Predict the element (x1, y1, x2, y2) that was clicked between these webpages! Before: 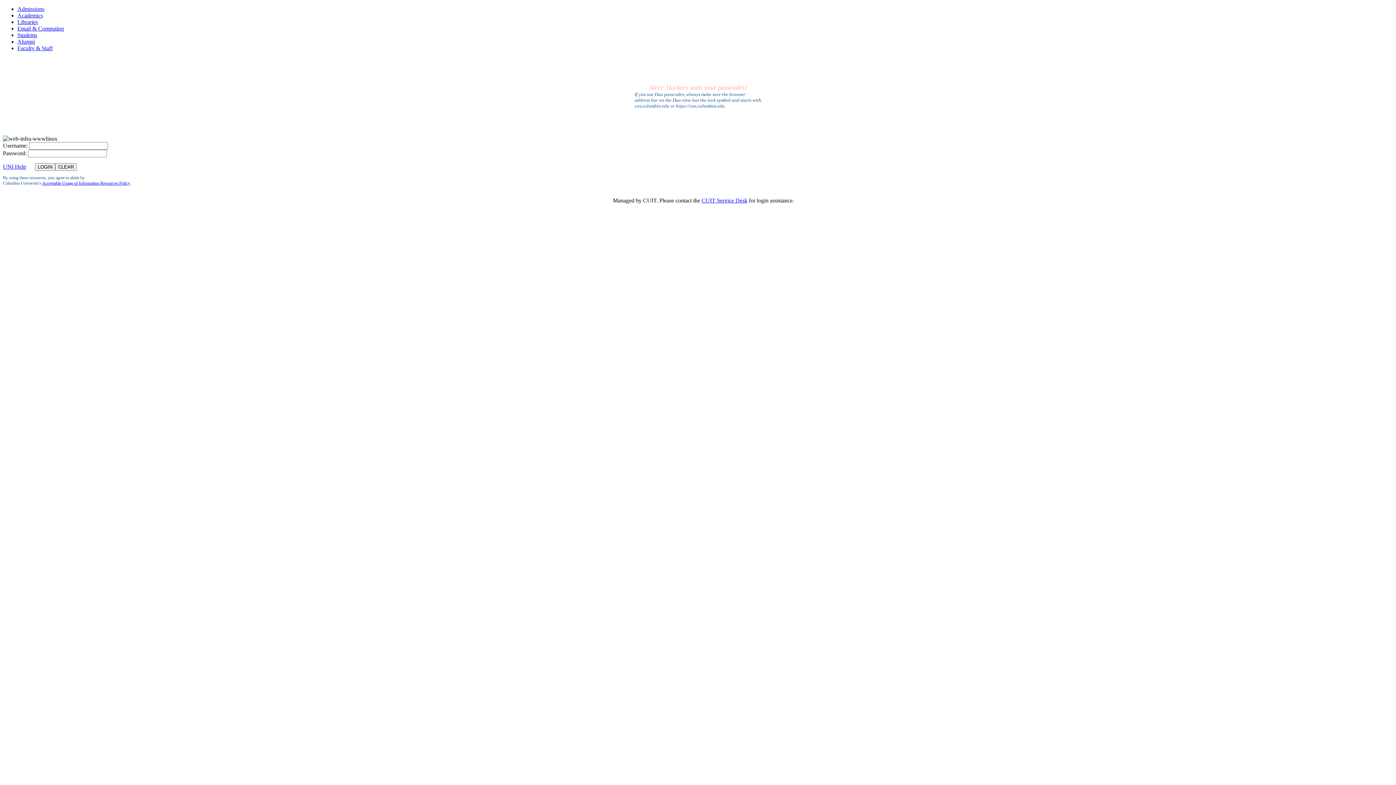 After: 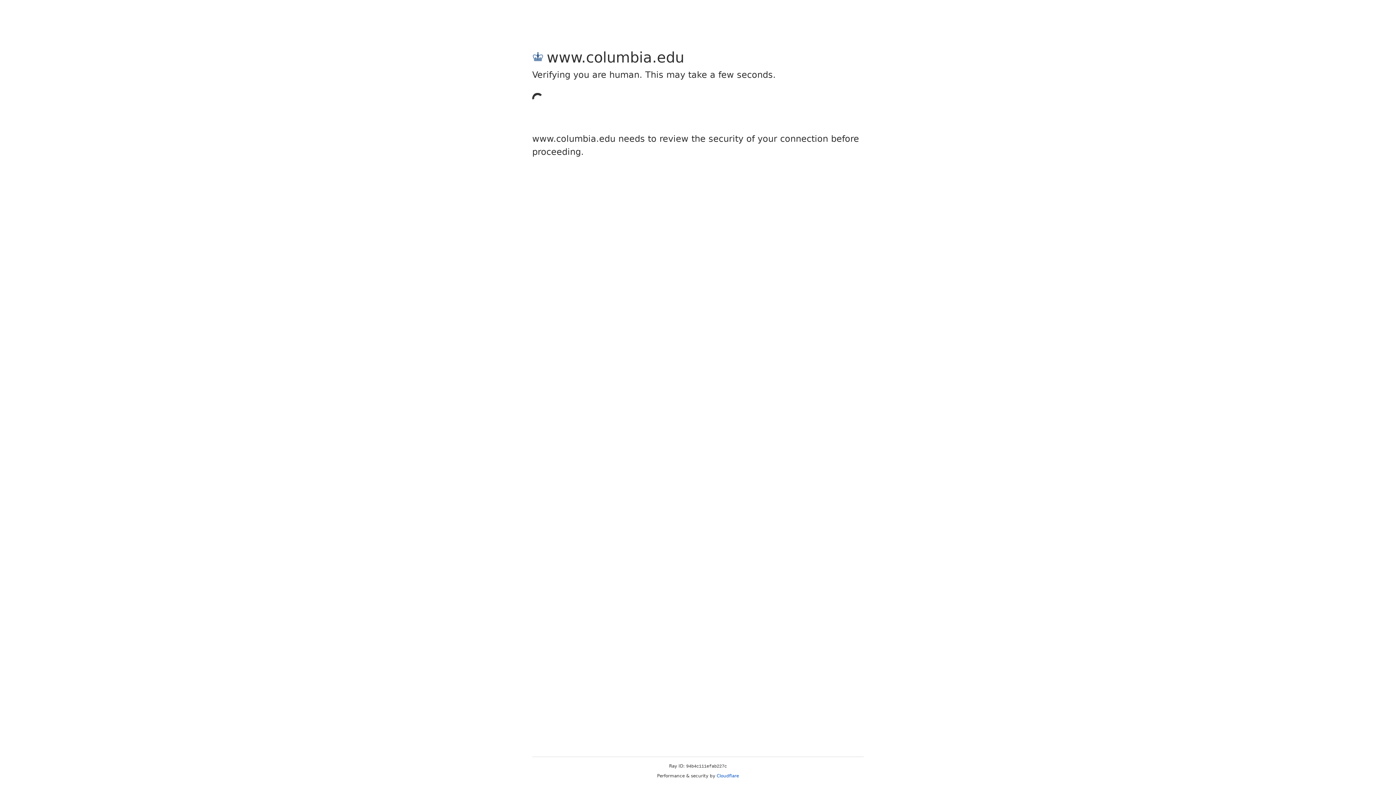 Action: bbox: (17, 45, 52, 51) label: Faculty & Staff